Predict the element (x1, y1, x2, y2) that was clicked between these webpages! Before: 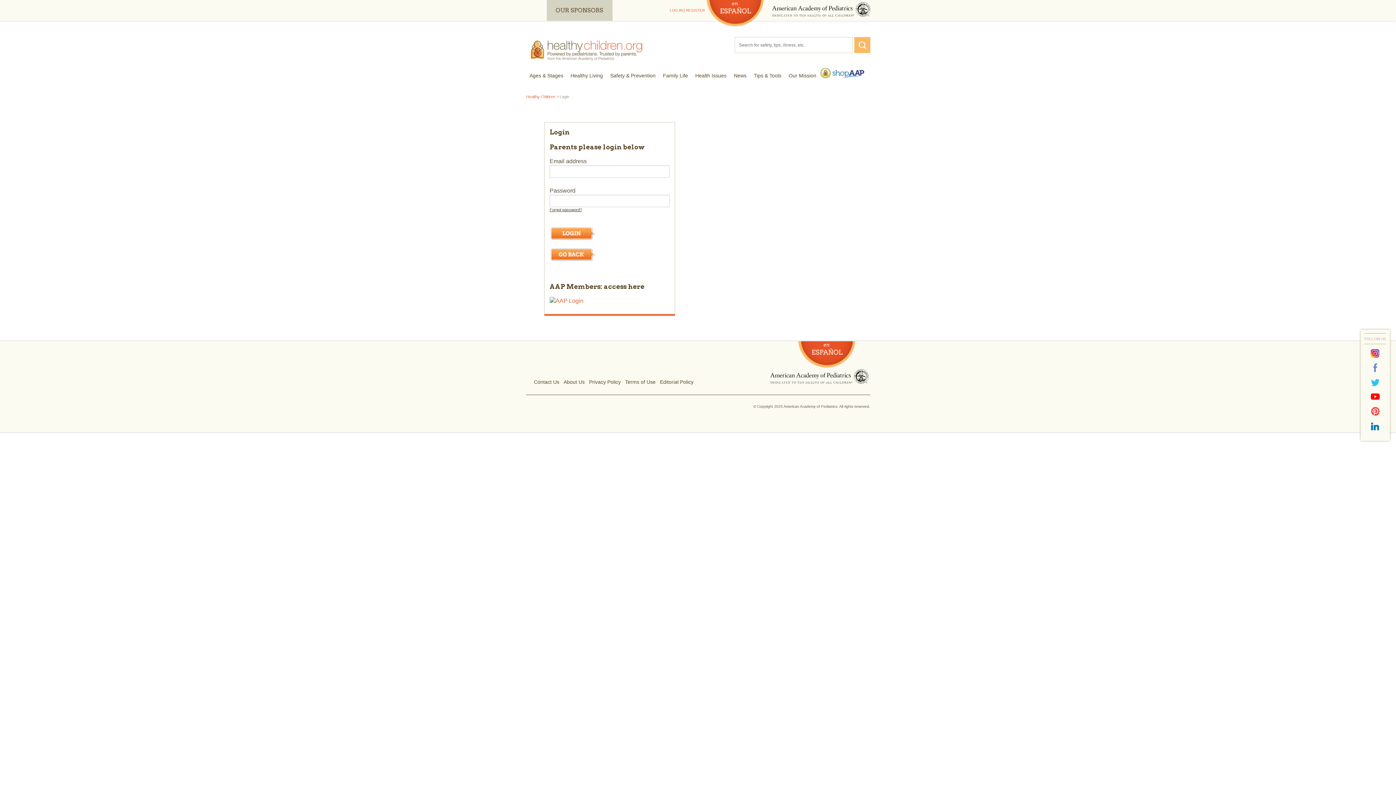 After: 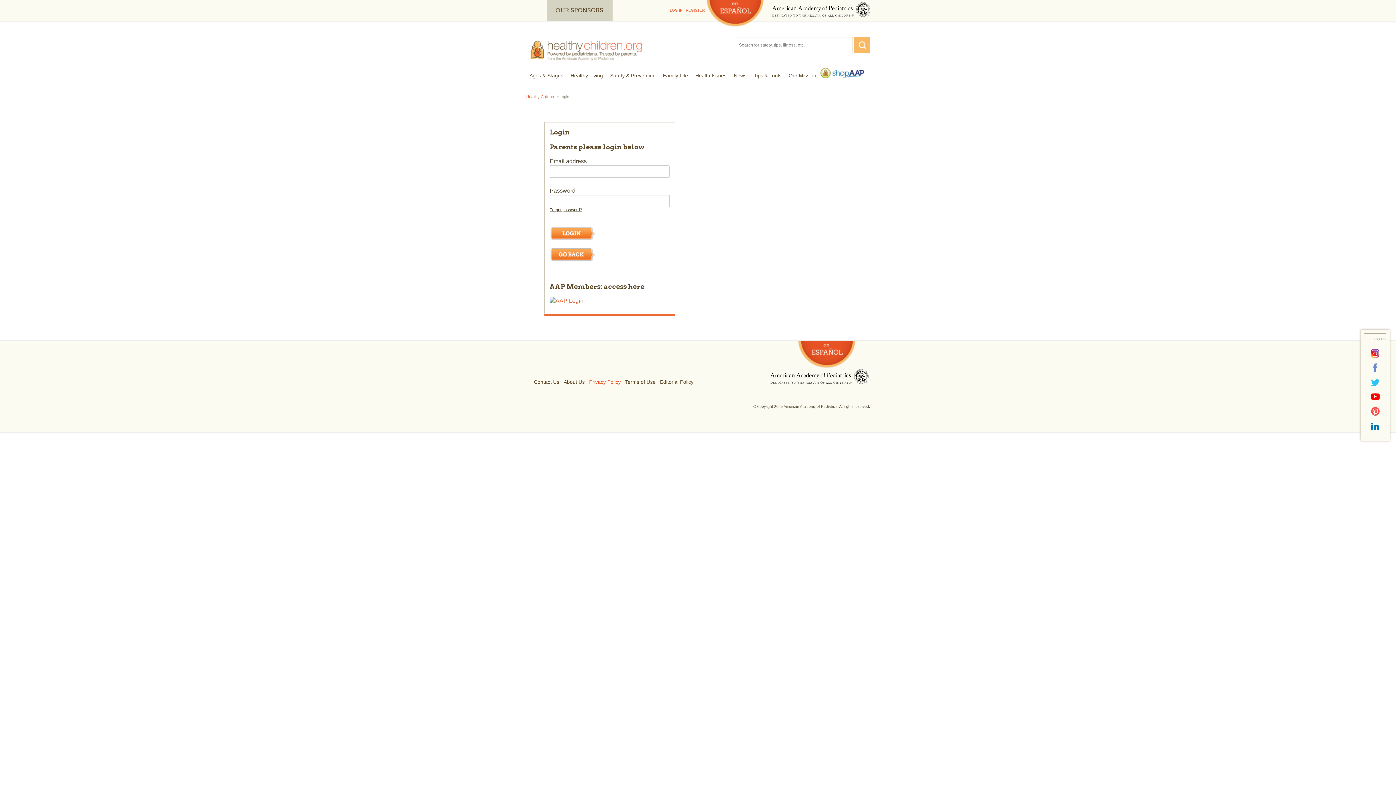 Action: label: Privacy Policy bbox: (589, 379, 620, 385)